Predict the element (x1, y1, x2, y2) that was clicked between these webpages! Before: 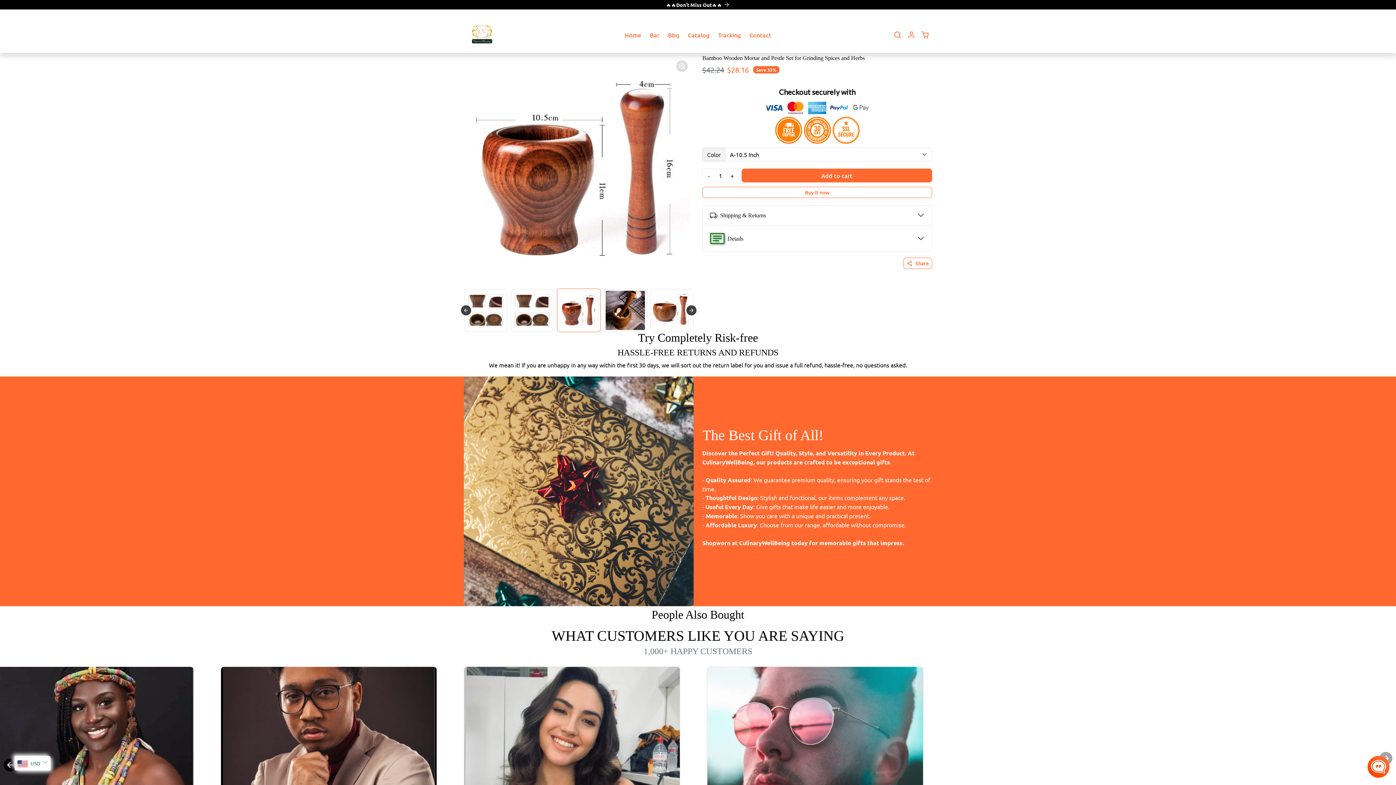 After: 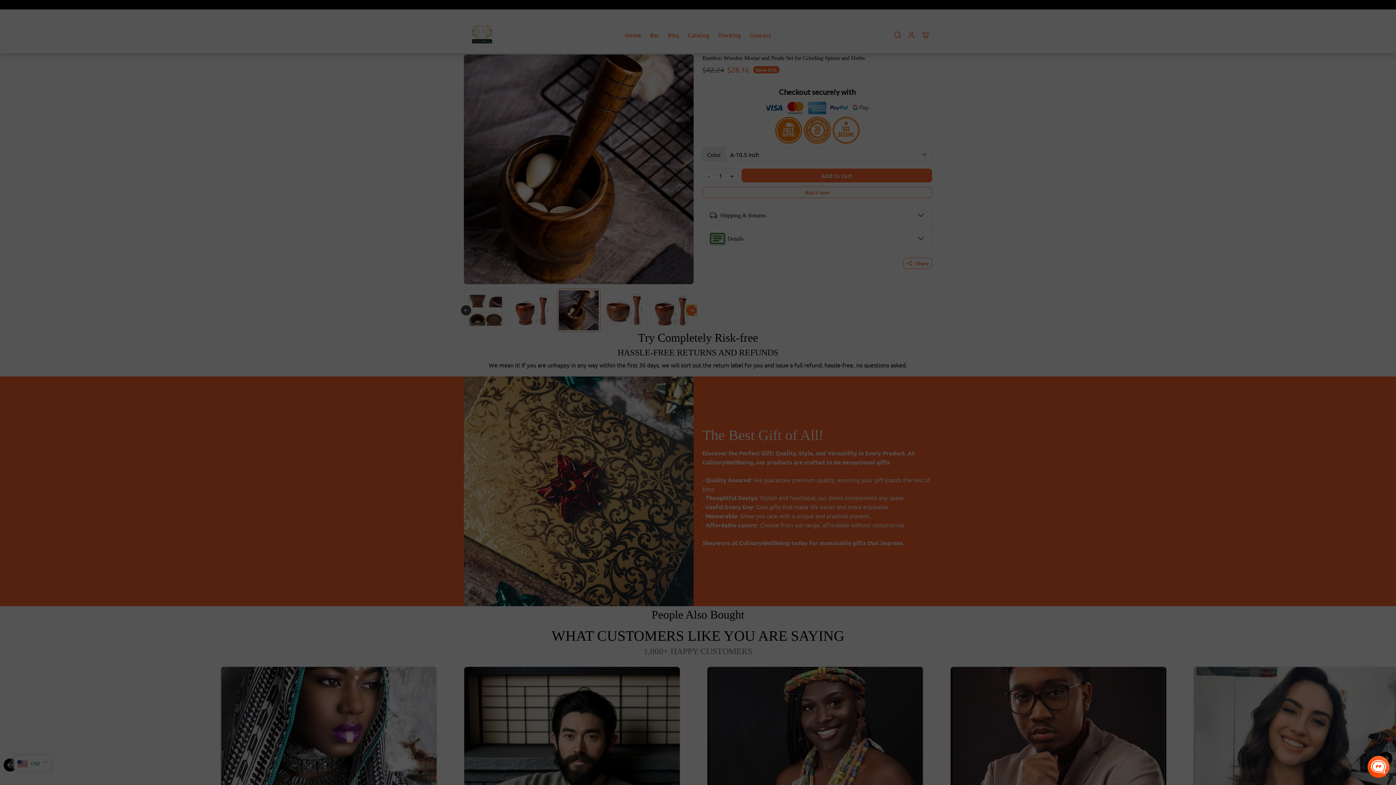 Action: bbox: (686, 305, 696, 315) label: Next slide